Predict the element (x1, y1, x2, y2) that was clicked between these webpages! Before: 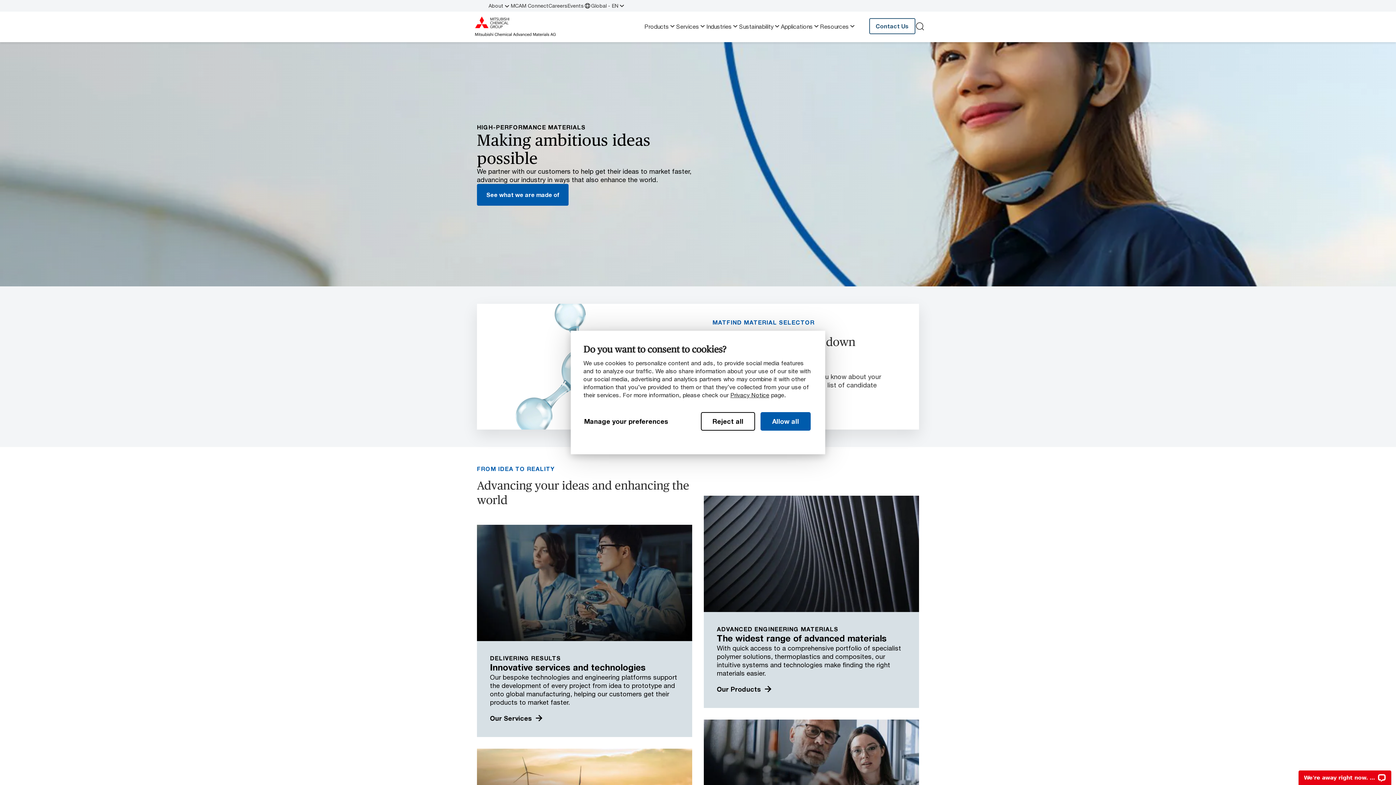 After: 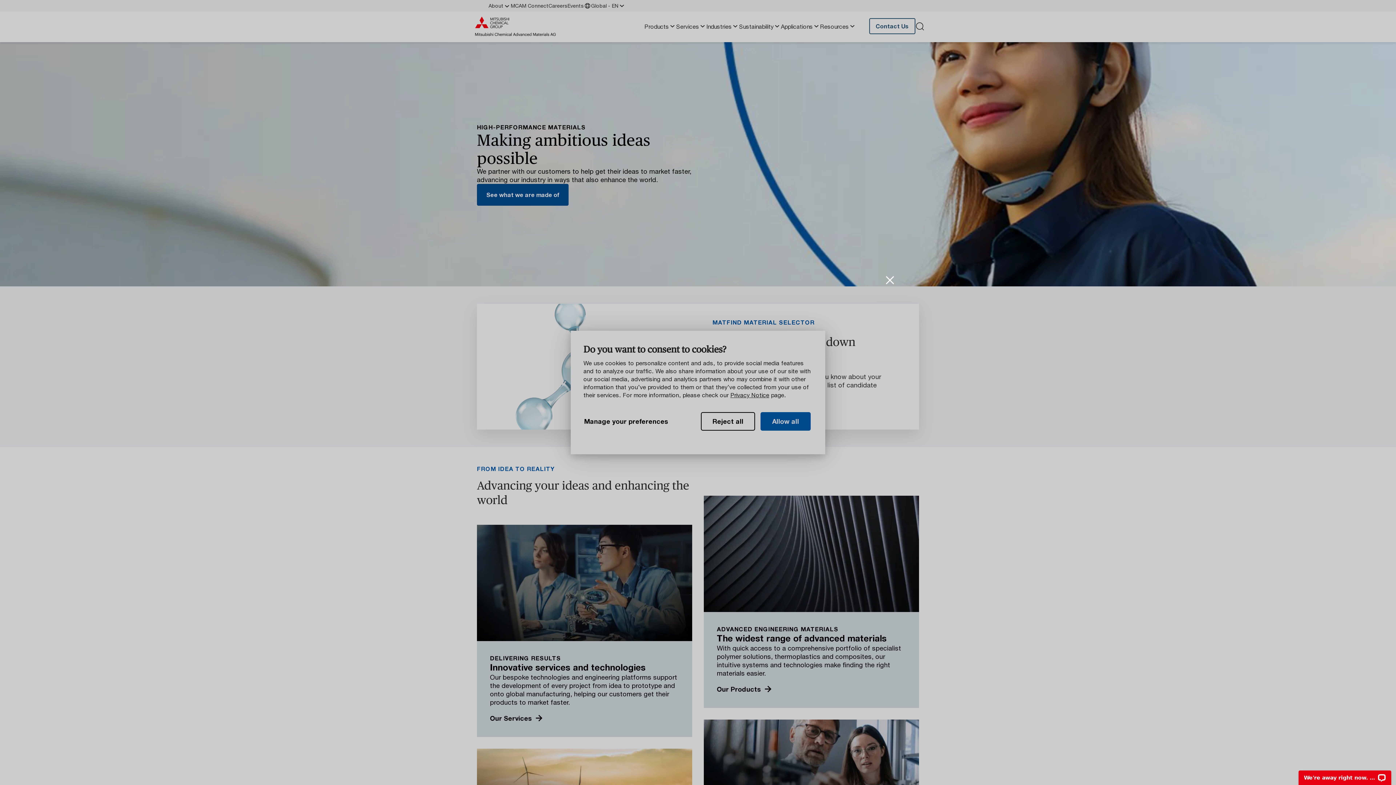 Action: bbox: (477, 183, 568, 205) label: See what we are made of